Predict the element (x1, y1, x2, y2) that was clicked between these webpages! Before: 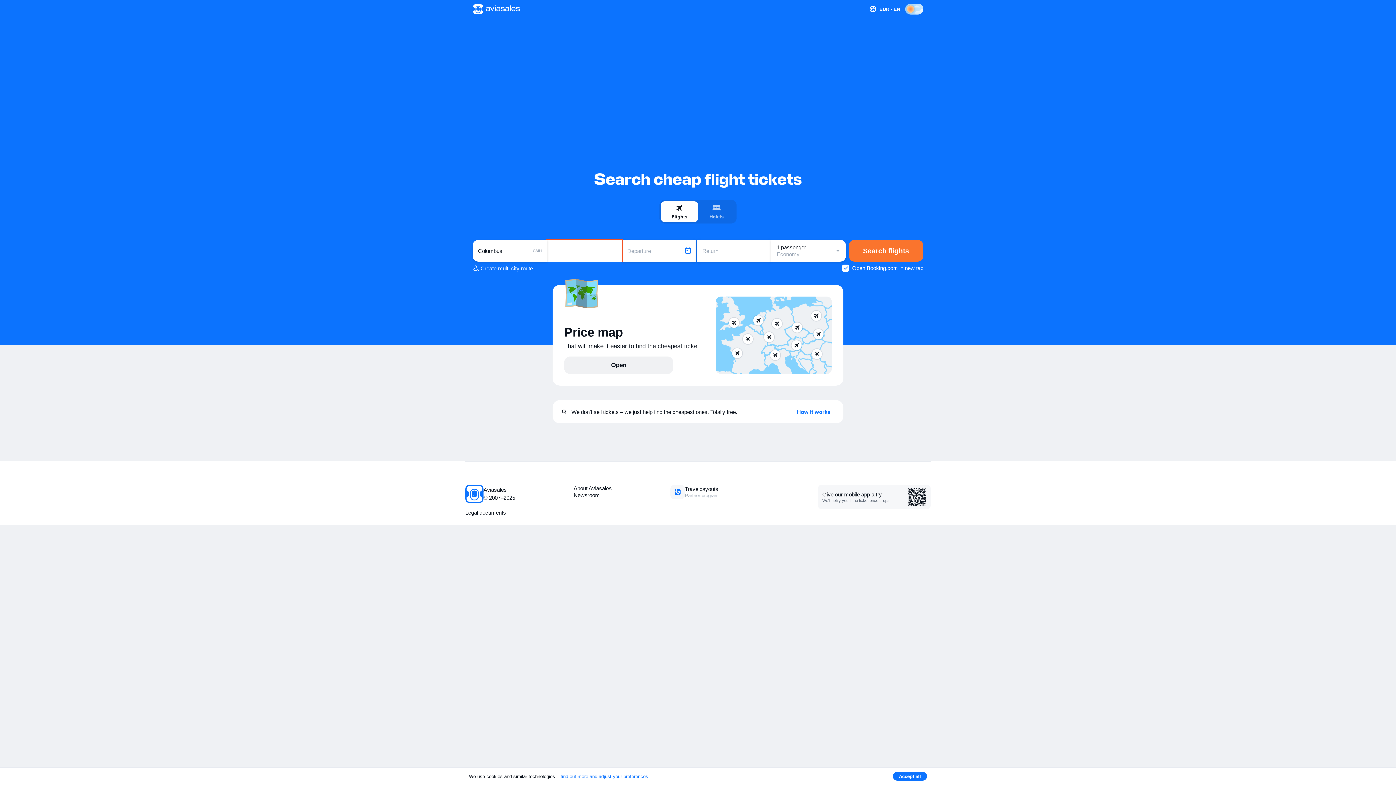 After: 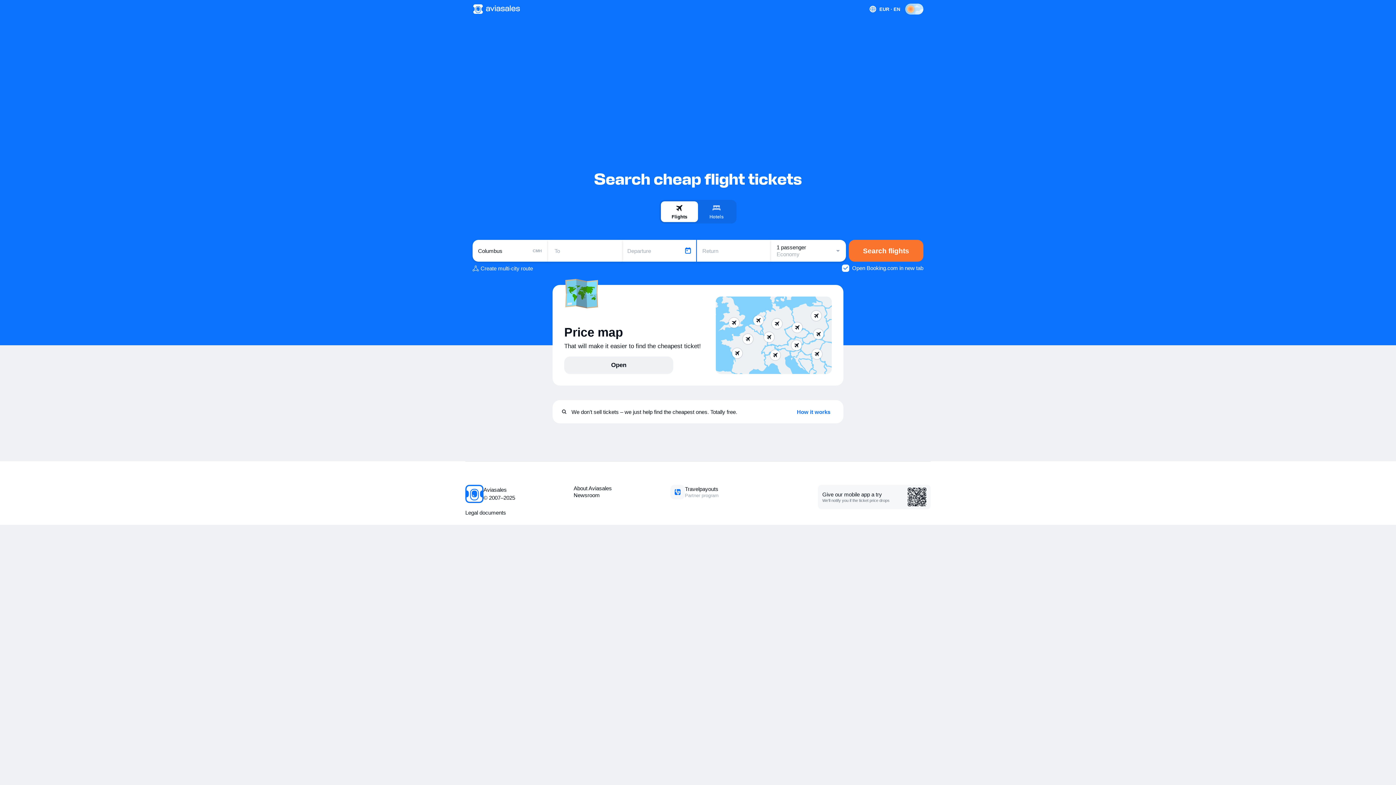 Action: label: Accept all bbox: (893, 772, 927, 781)